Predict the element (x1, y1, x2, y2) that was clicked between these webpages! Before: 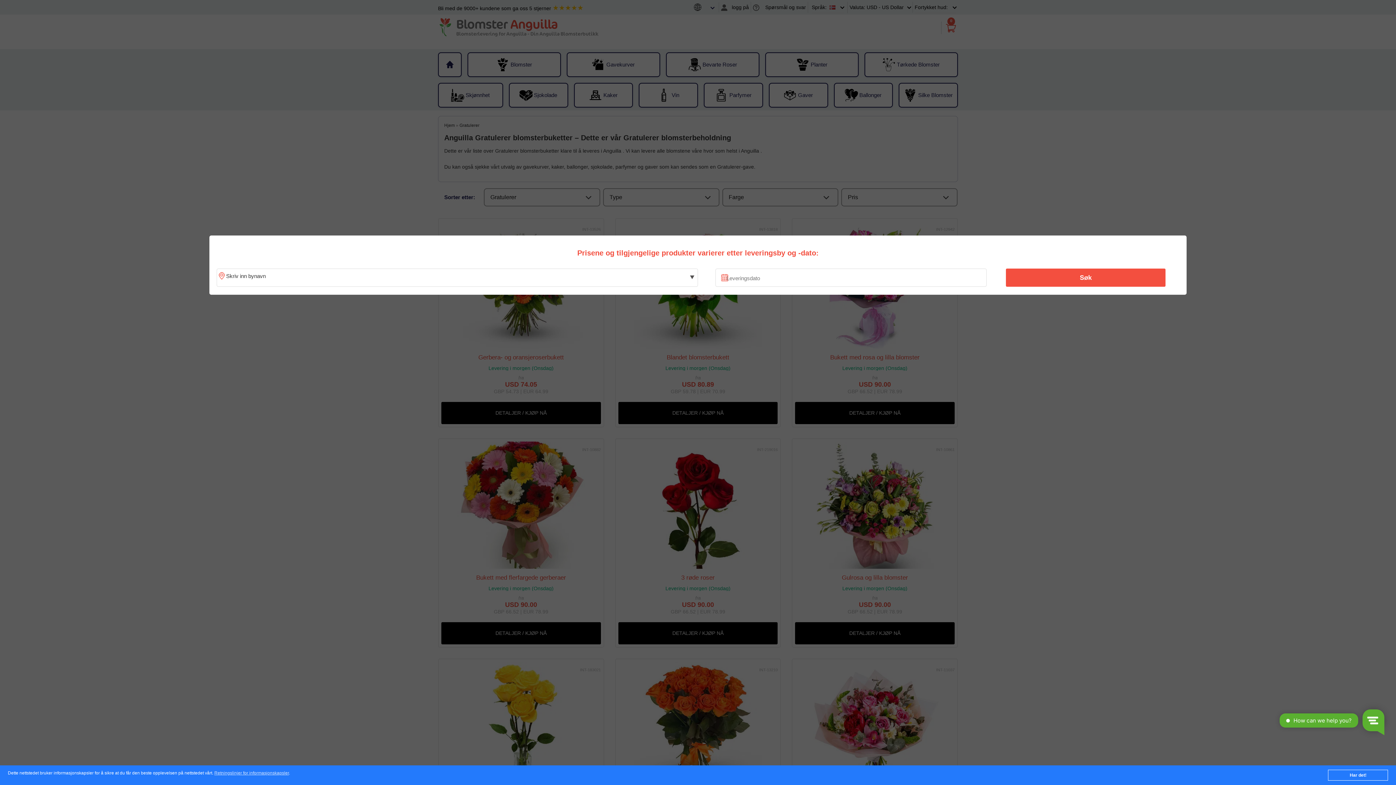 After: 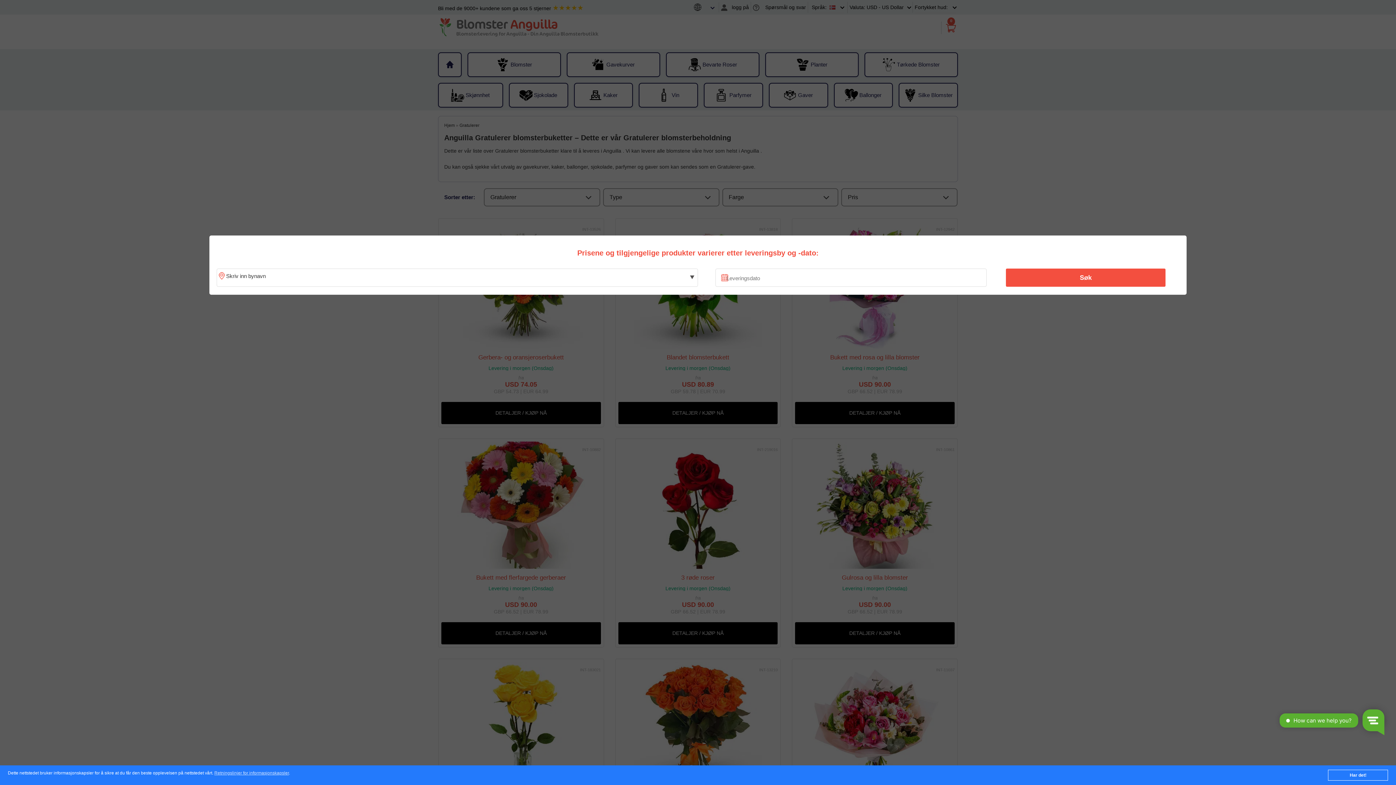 Action: label: Søk bbox: (1010, 270, 1161, 285)